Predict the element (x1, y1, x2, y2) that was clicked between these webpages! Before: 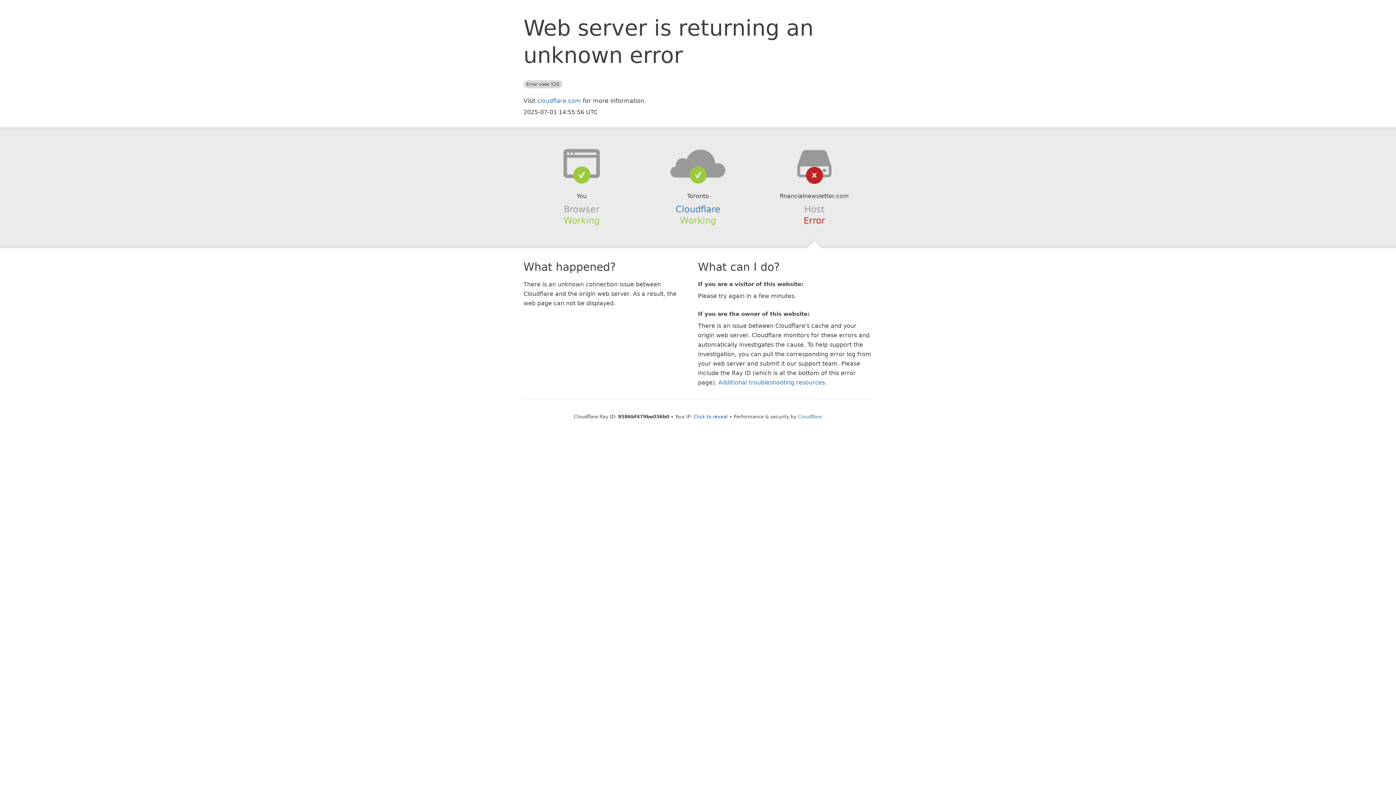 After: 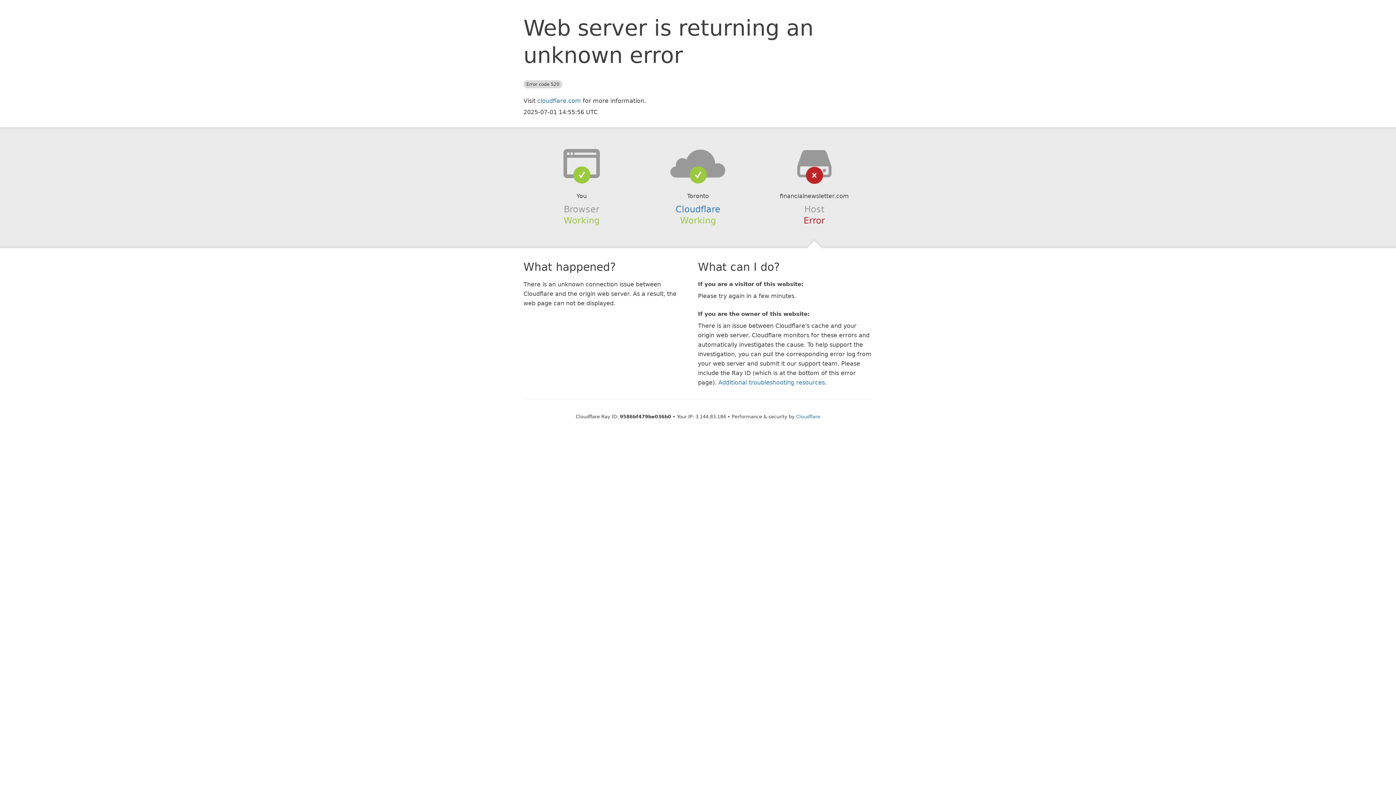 Action: bbox: (693, 414, 728, 419) label: Click to reveal